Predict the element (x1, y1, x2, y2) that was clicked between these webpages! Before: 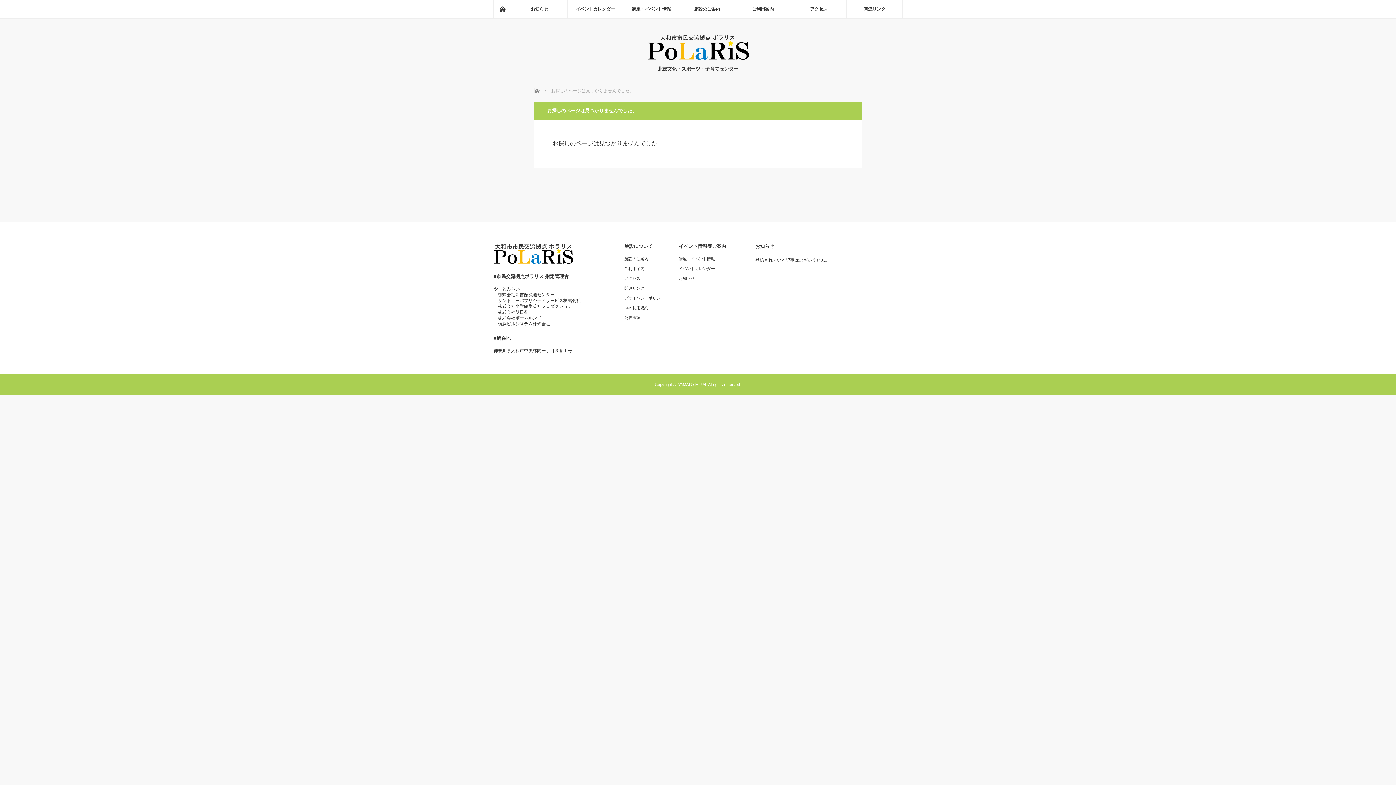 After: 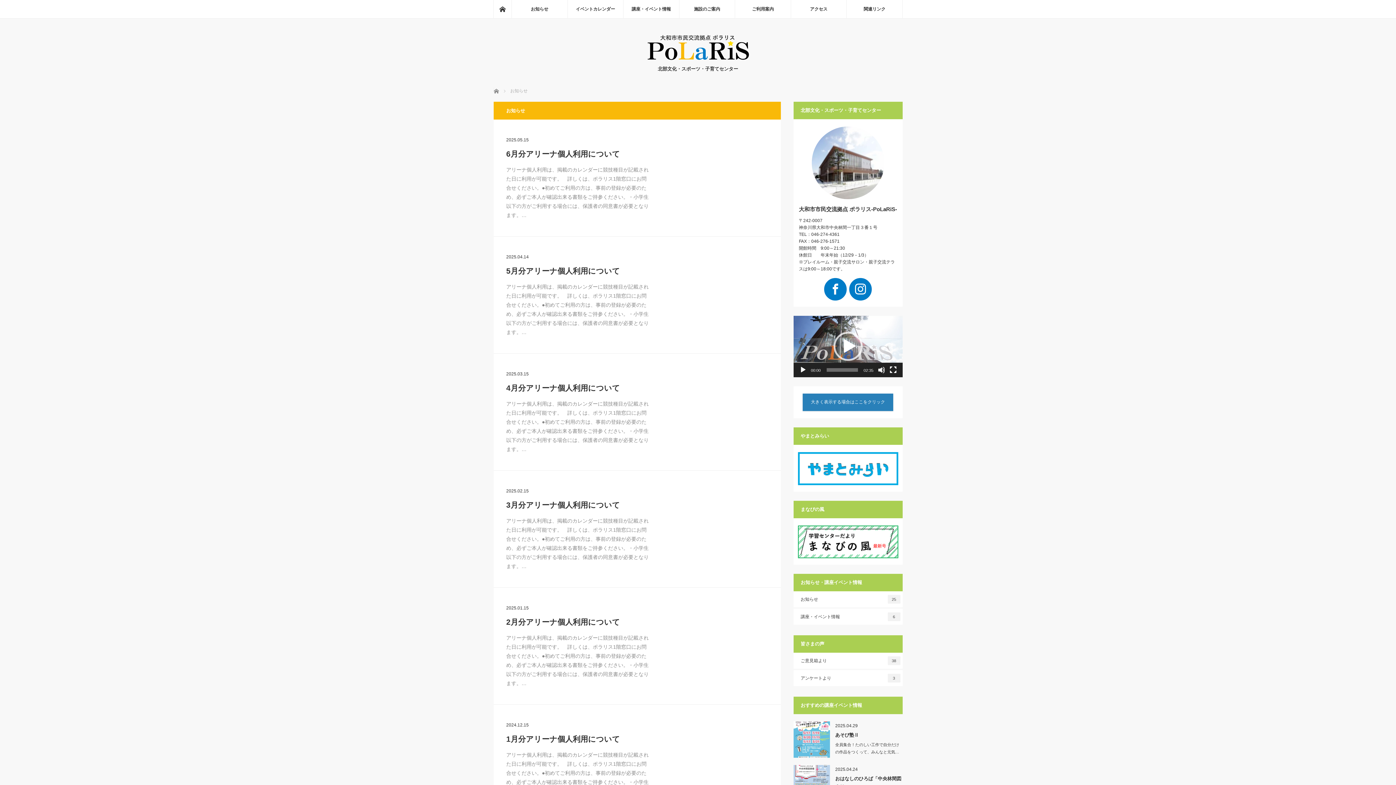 Action: bbox: (679, 275, 733, 281) label: お知らせ